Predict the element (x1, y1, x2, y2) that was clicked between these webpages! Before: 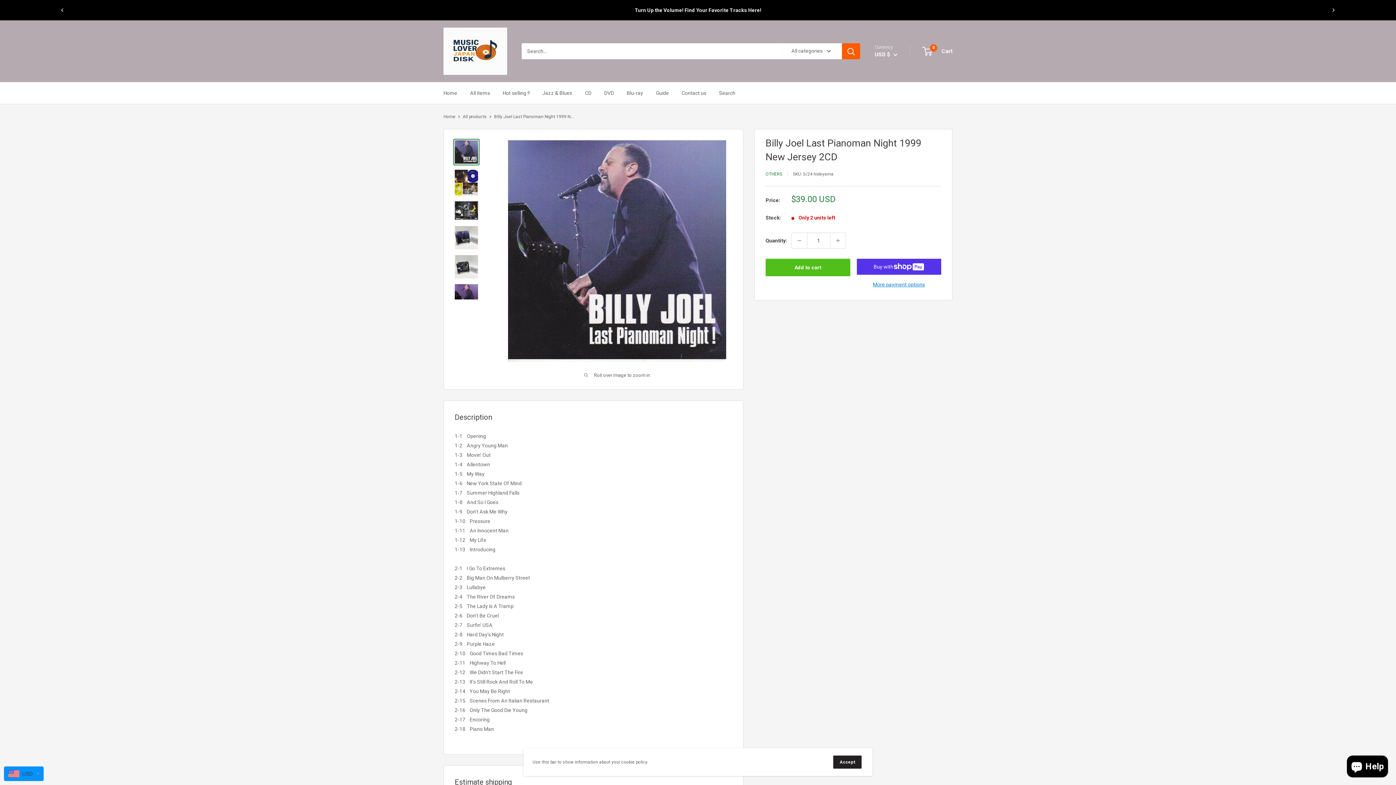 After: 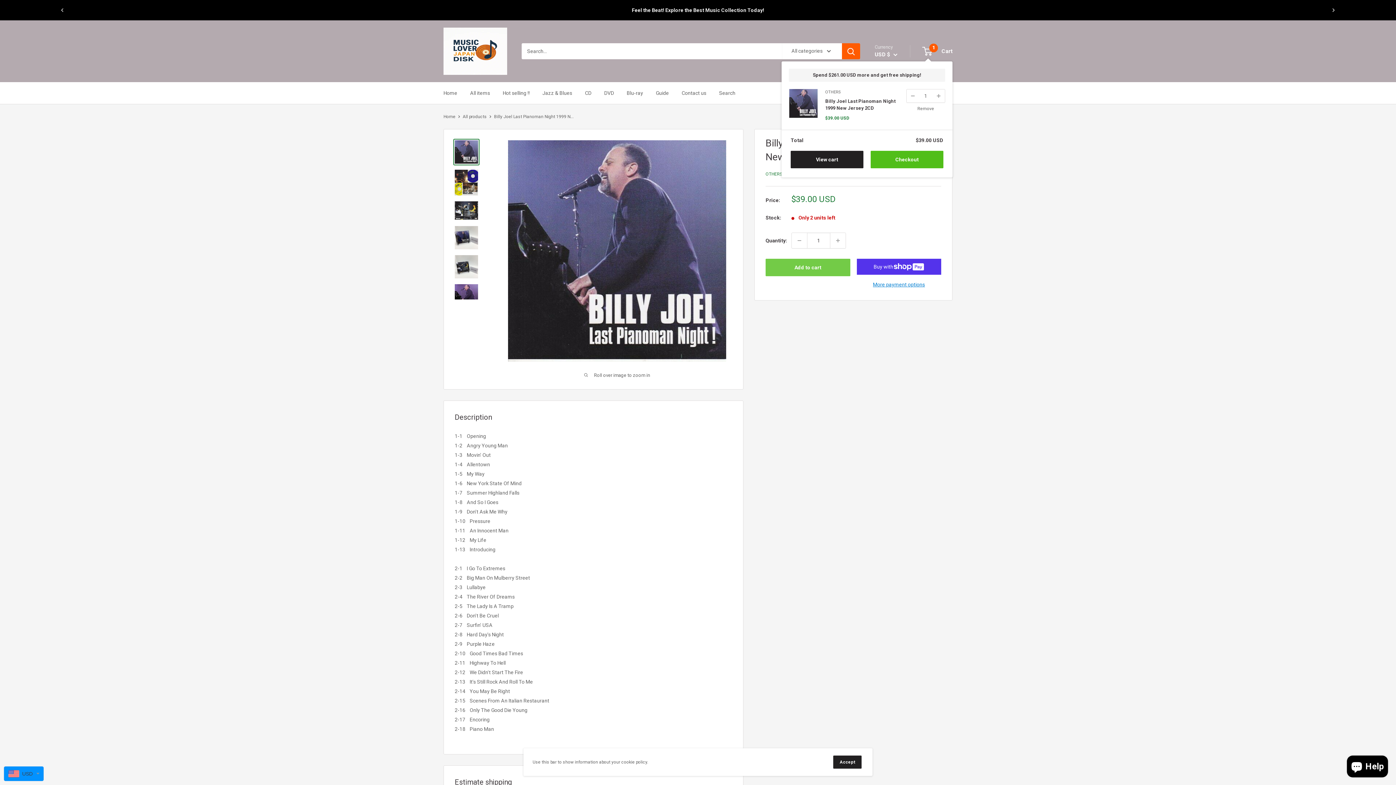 Action: label: Add to cart bbox: (765, 258, 850, 276)